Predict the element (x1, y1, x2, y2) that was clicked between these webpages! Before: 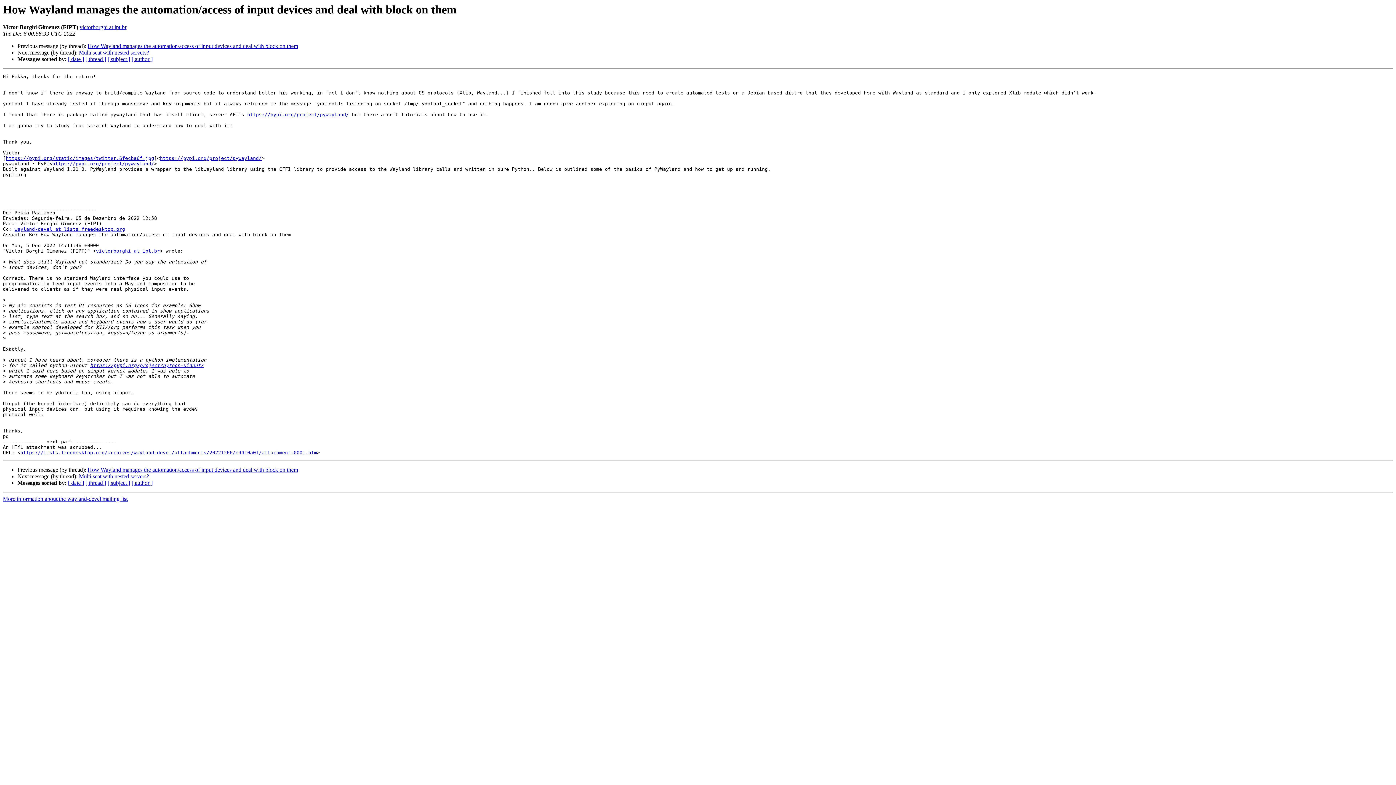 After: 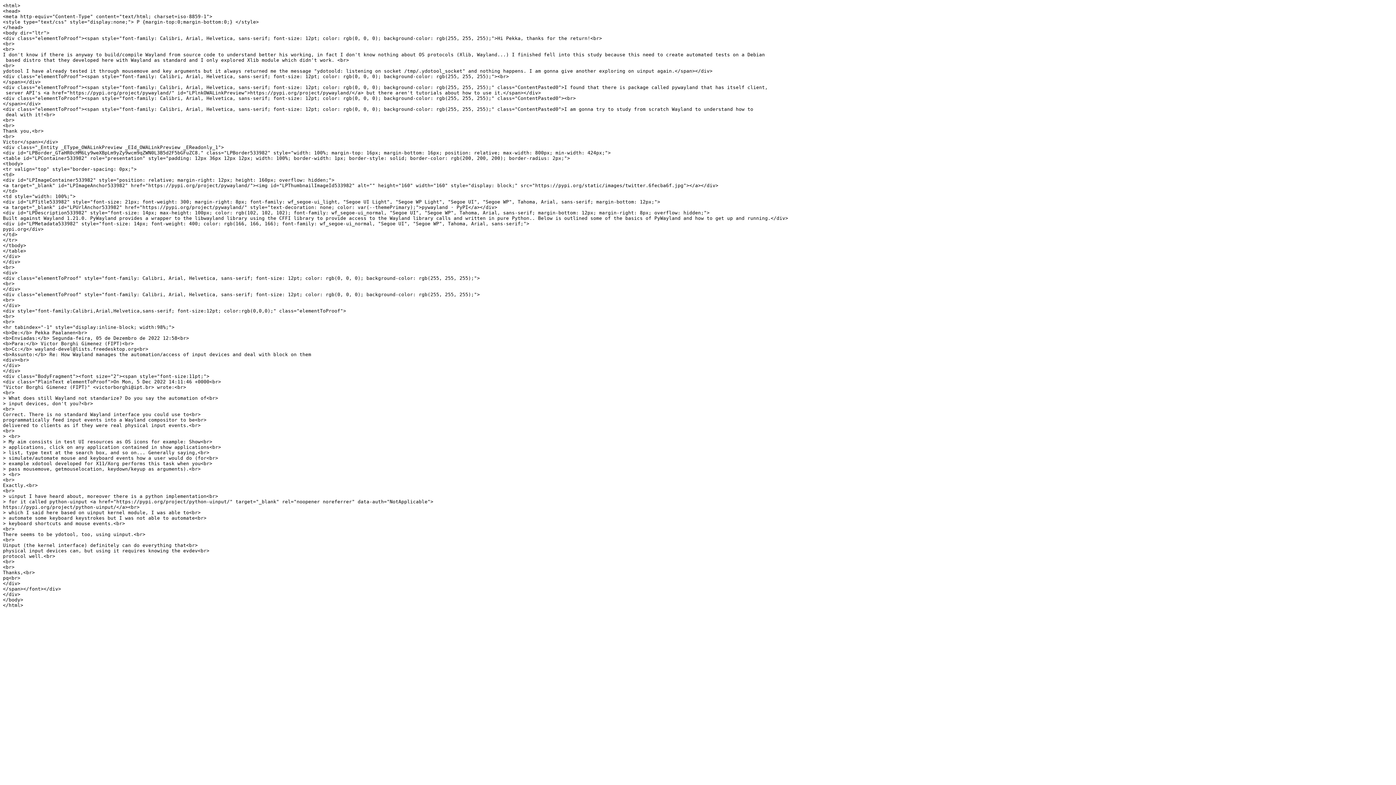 Action: label: https://lists.freedesktop.org/archives/wayland-devel/attachments/20221206/e4410a0f/attachment-0001.htm bbox: (20, 450, 317, 455)